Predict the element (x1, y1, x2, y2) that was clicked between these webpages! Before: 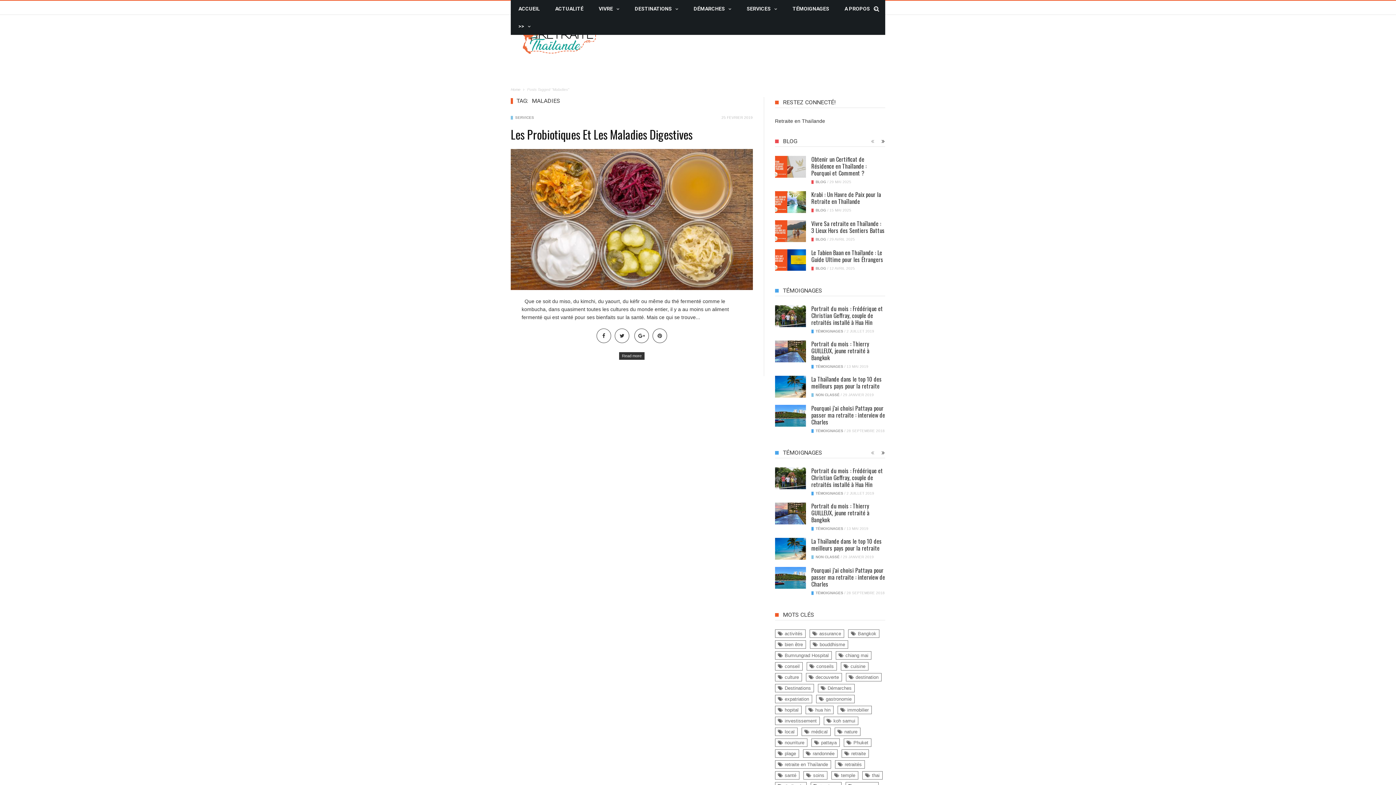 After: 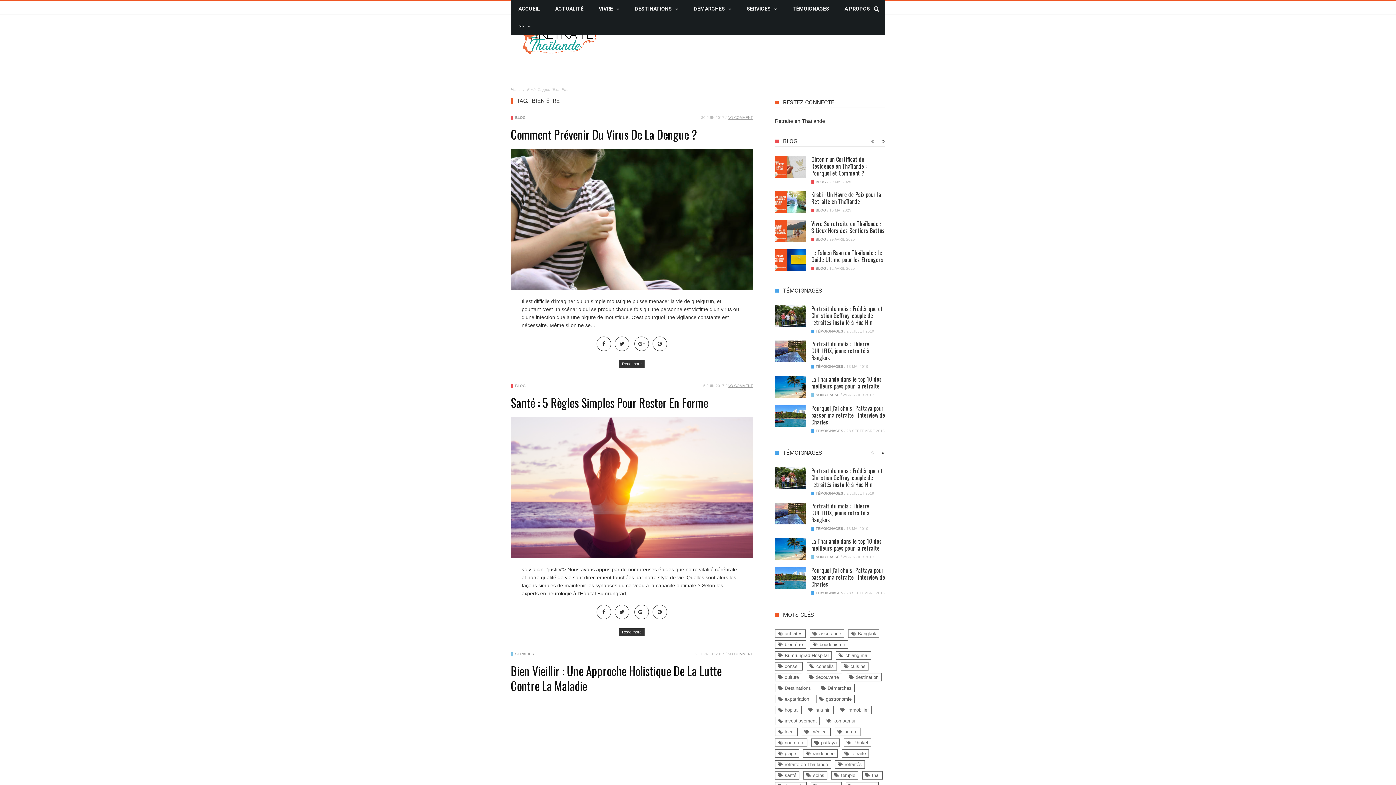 Action: bbox: (775, 640, 806, 649) label: bien être (6 éléments)